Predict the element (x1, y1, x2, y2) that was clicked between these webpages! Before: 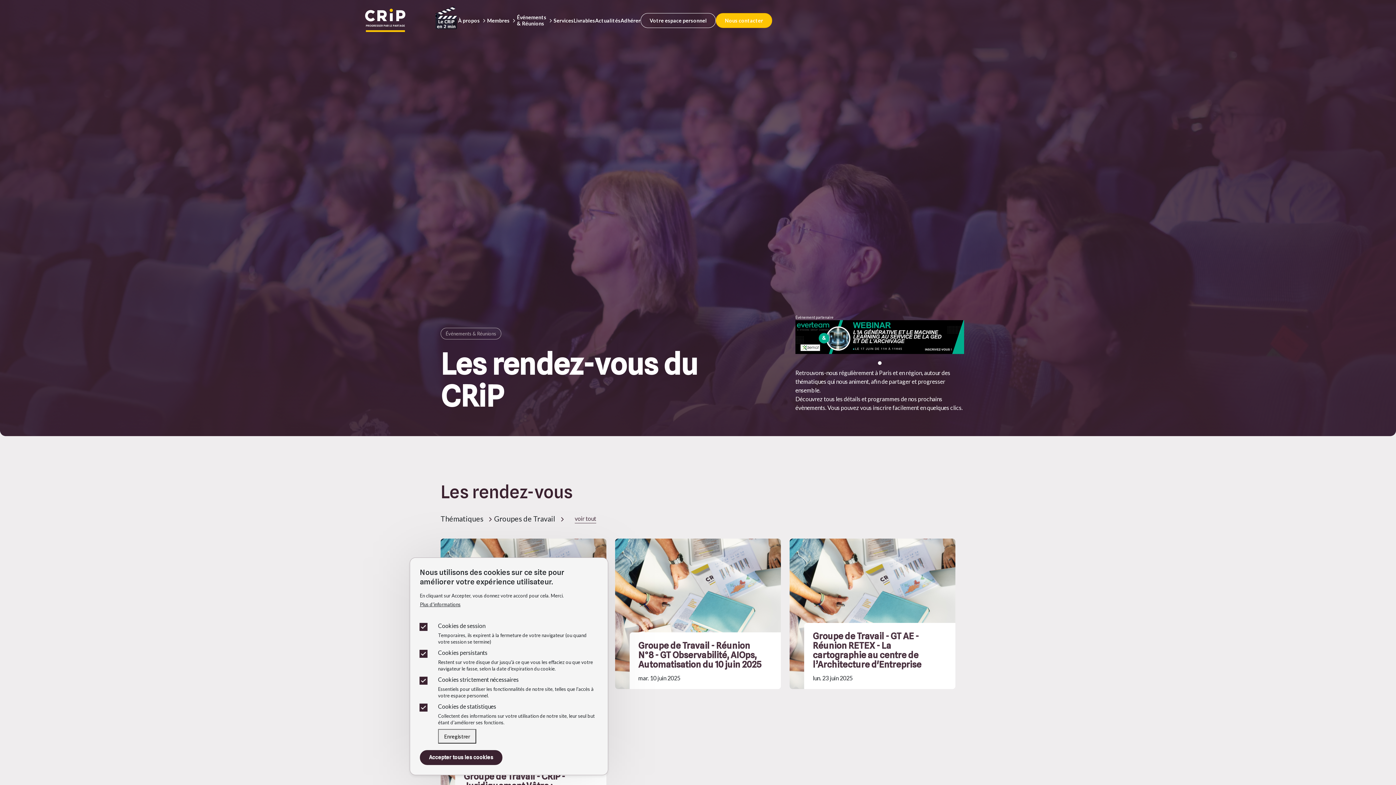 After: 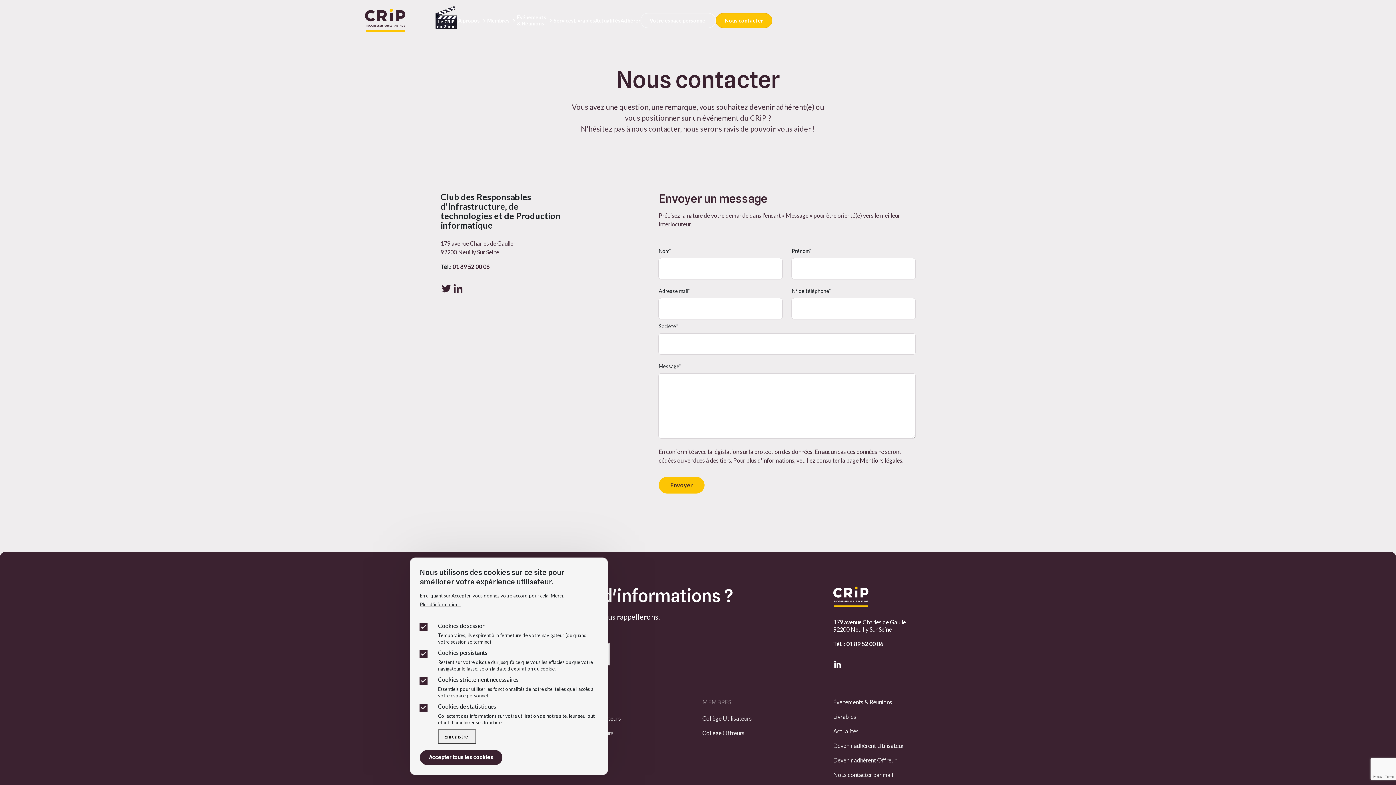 Action: label: Nous contacter bbox: (716, 12, 772, 27)